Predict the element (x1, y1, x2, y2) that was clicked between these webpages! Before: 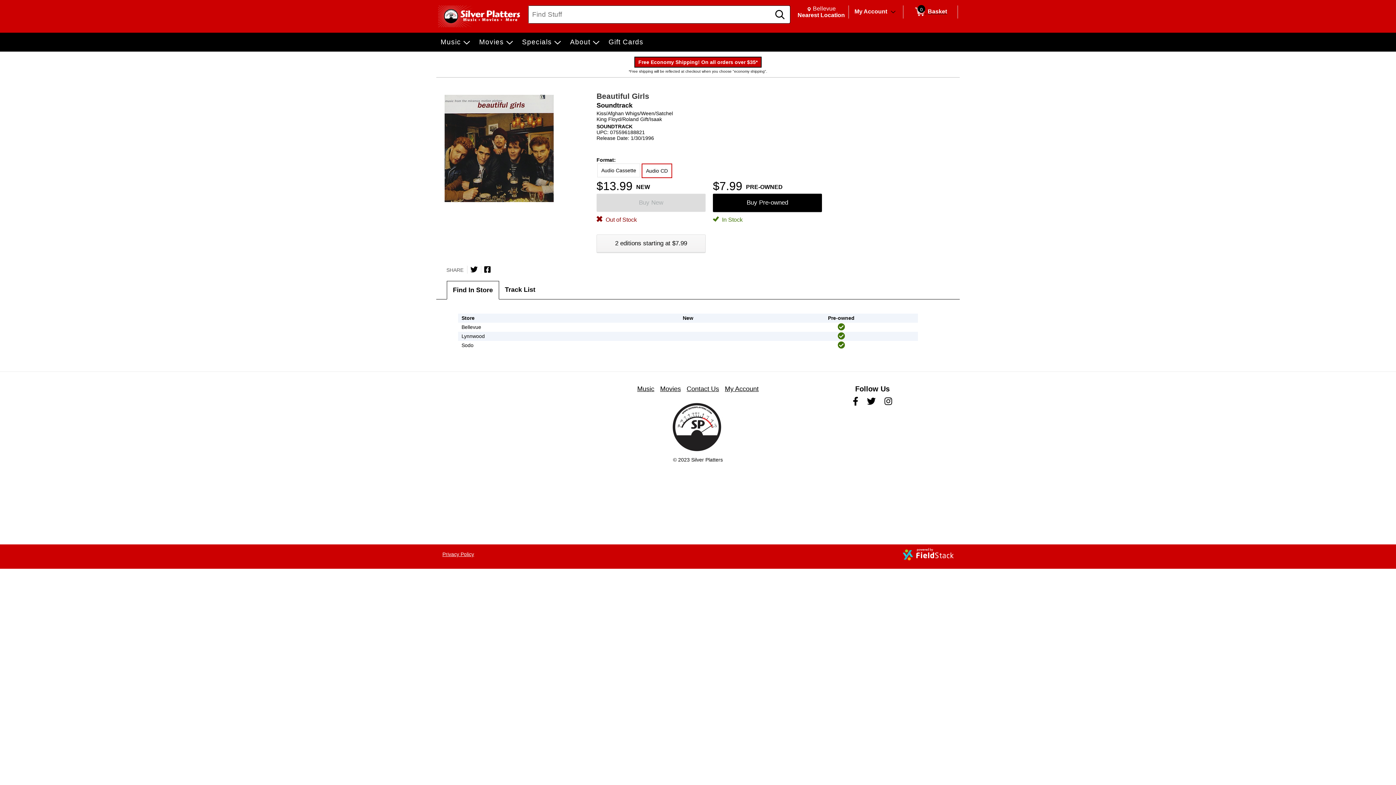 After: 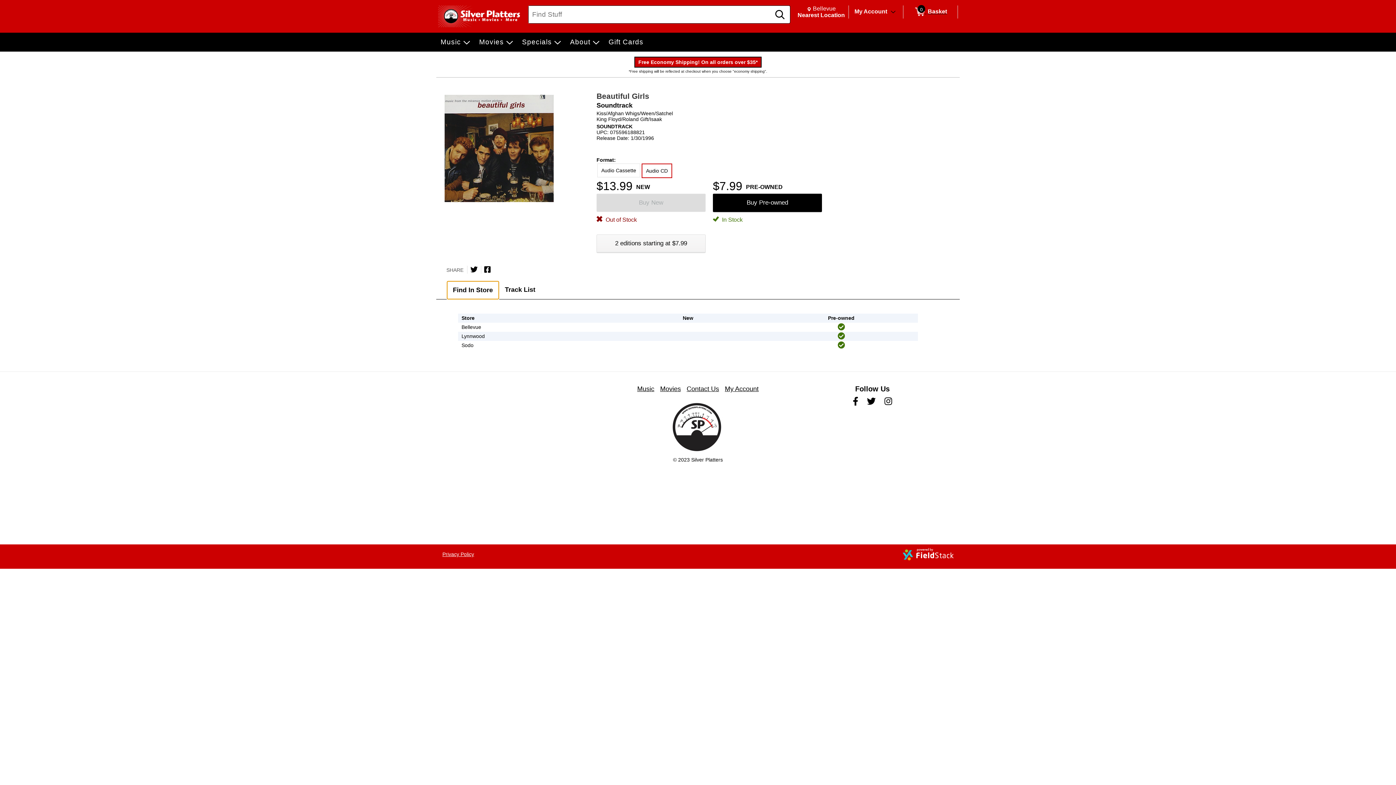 Action: label: Find In Store bbox: (446, 281, 499, 299)